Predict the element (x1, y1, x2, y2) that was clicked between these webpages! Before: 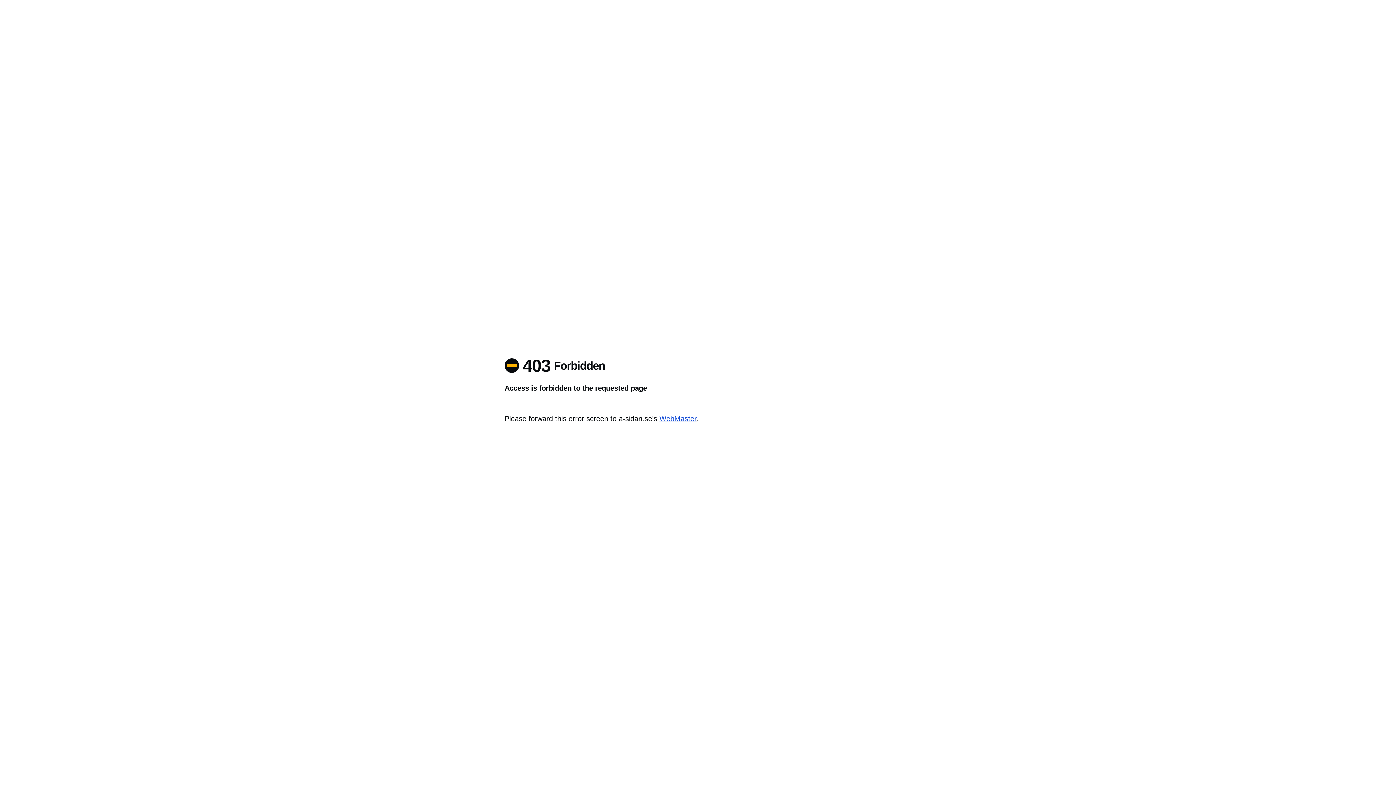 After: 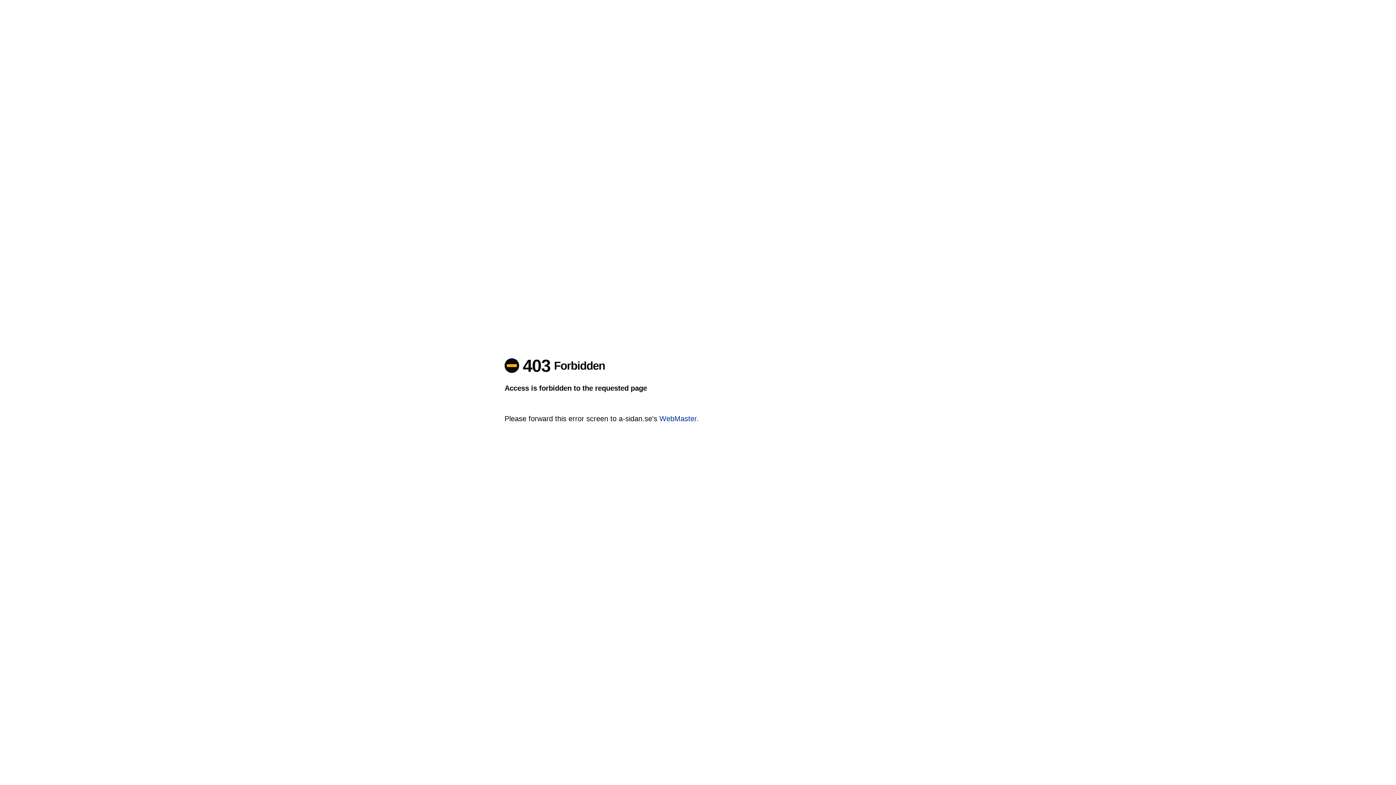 Action: label: WebMaster bbox: (659, 414, 696, 422)